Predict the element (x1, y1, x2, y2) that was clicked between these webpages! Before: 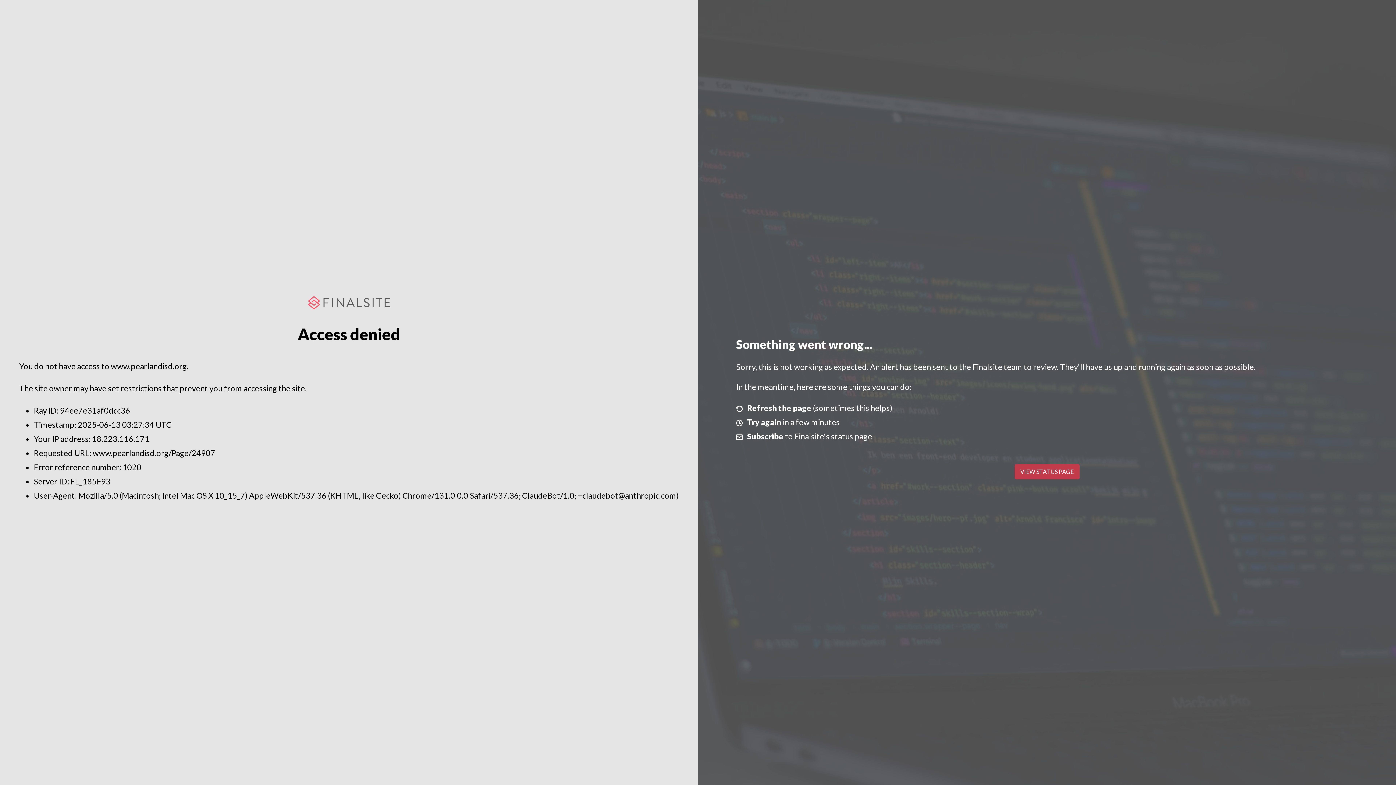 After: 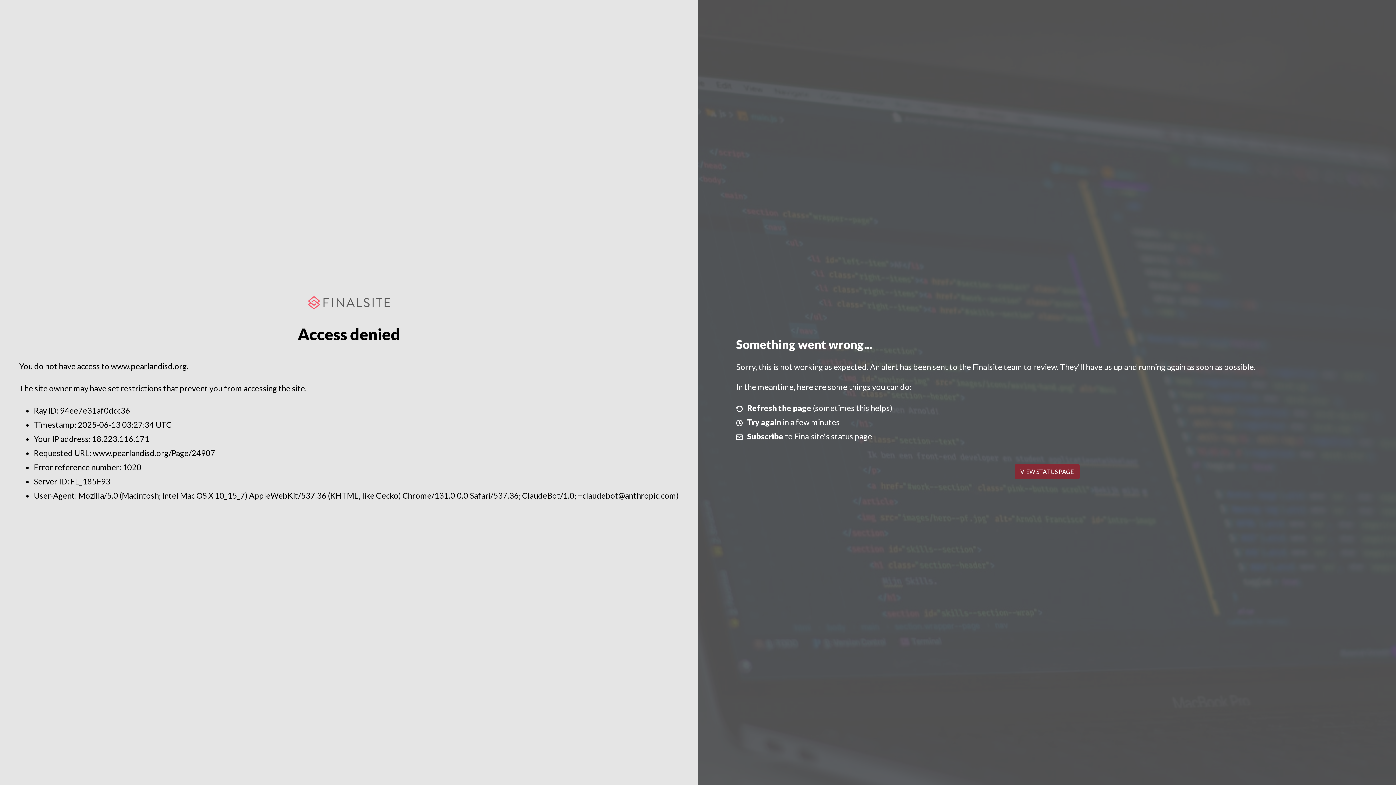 Action: label: VIEW STATUS PAGE bbox: (1014, 464, 1079, 479)